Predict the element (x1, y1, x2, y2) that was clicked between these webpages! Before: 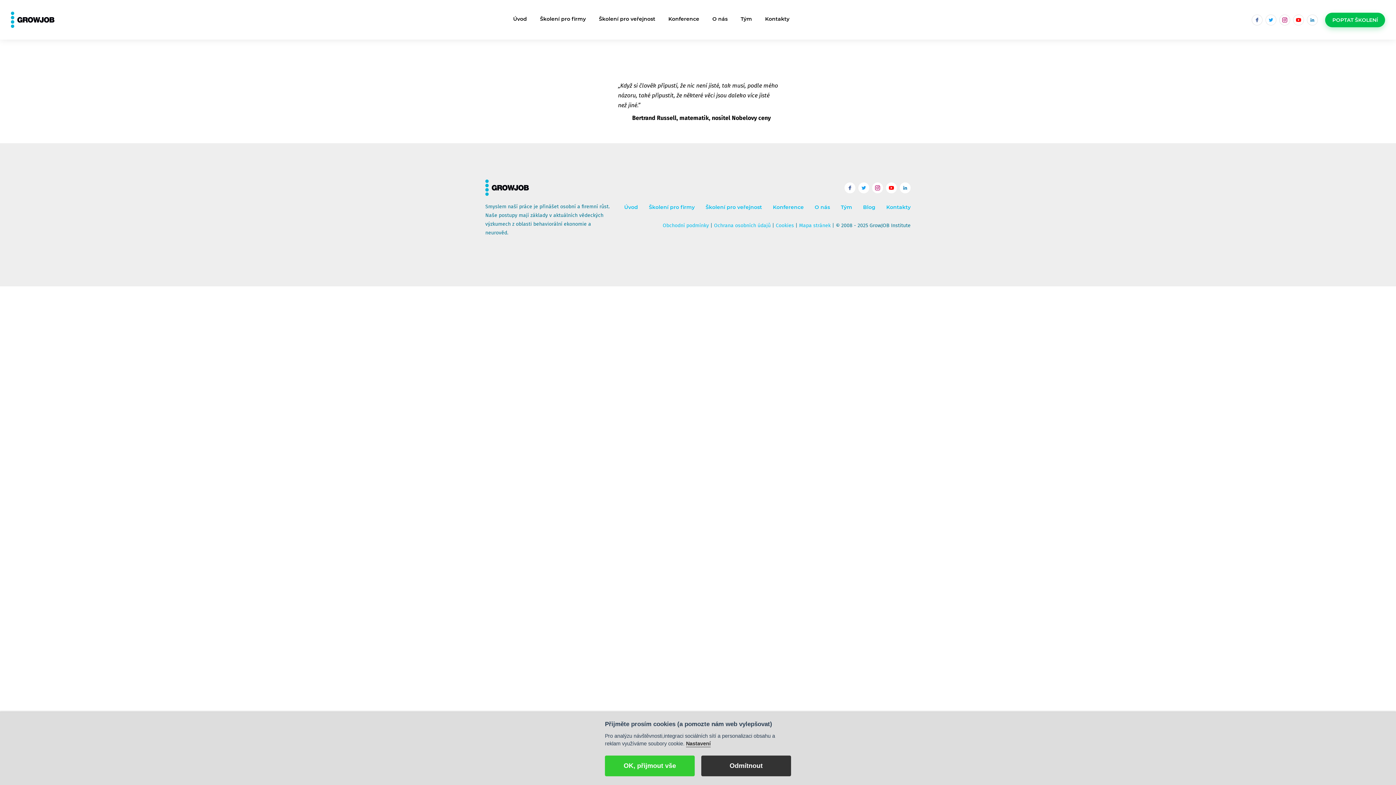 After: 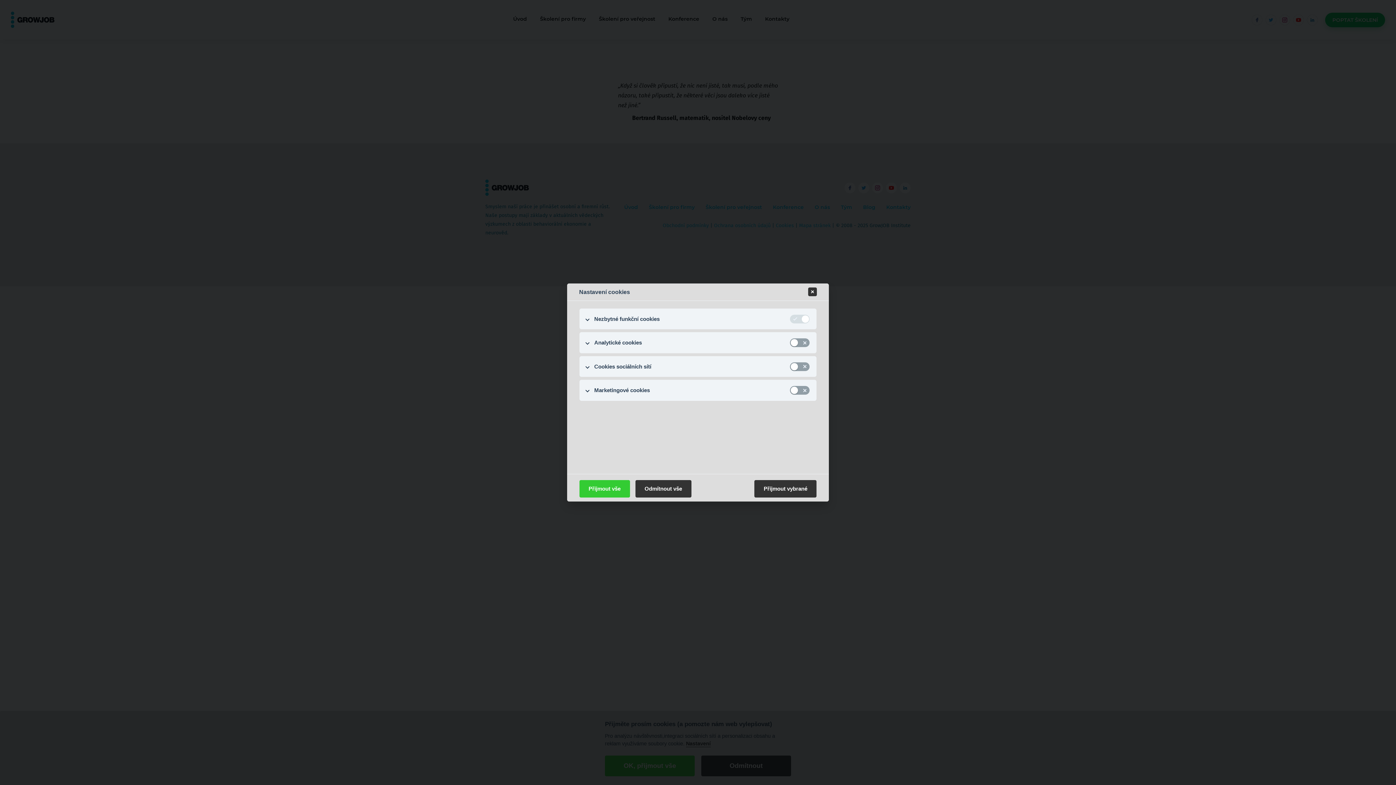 Action: bbox: (686, 740, 710, 747) label: Nastavení